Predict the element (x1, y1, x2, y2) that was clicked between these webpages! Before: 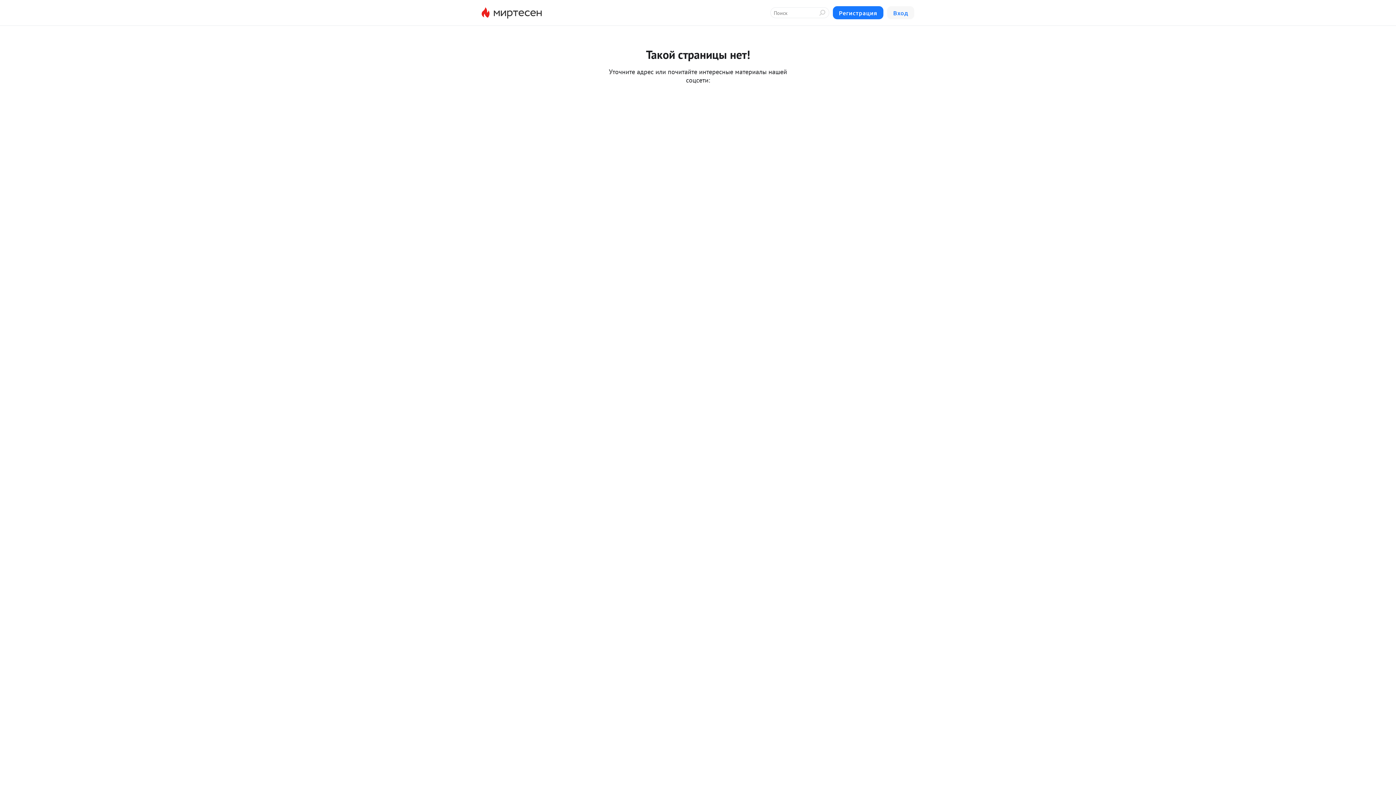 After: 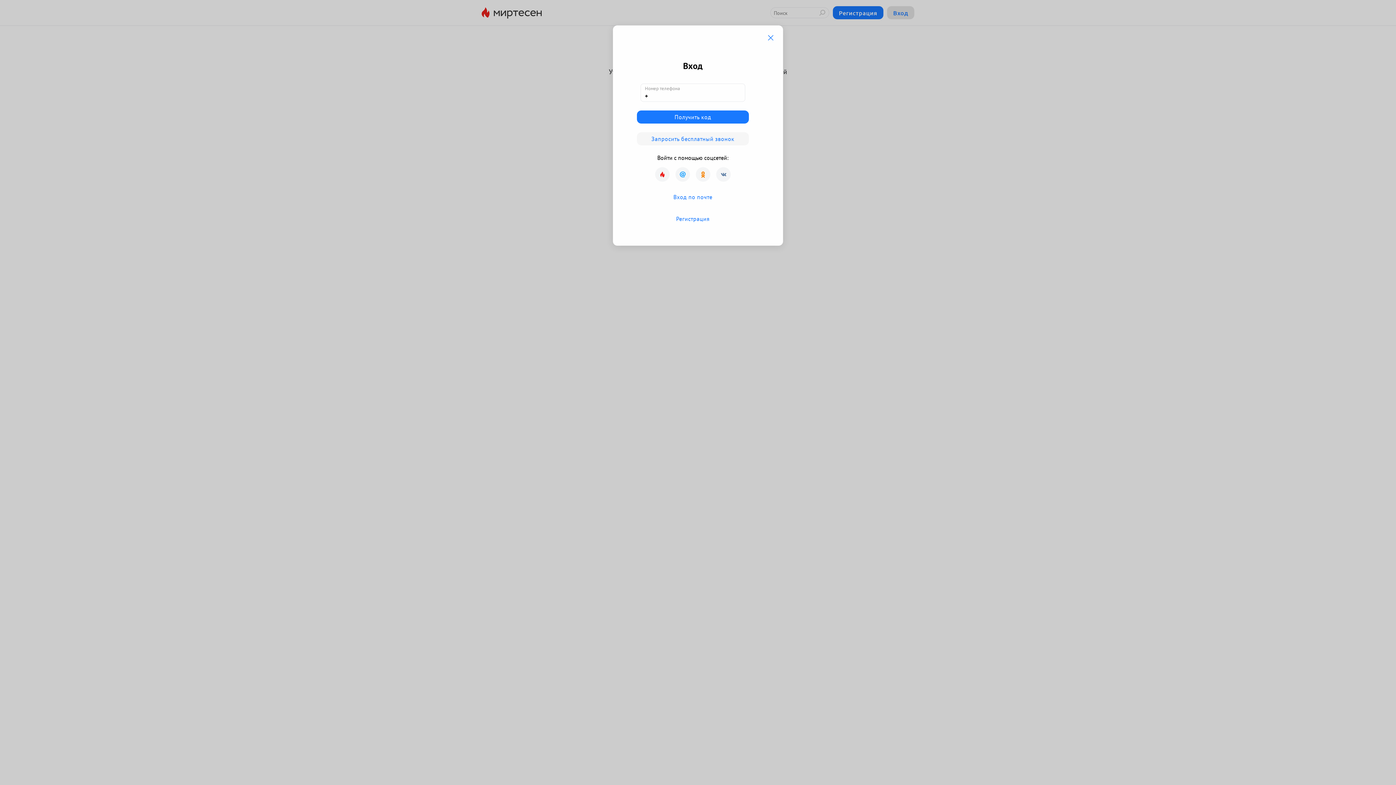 Action: bbox: (887, 6, 914, 19) label: Вход